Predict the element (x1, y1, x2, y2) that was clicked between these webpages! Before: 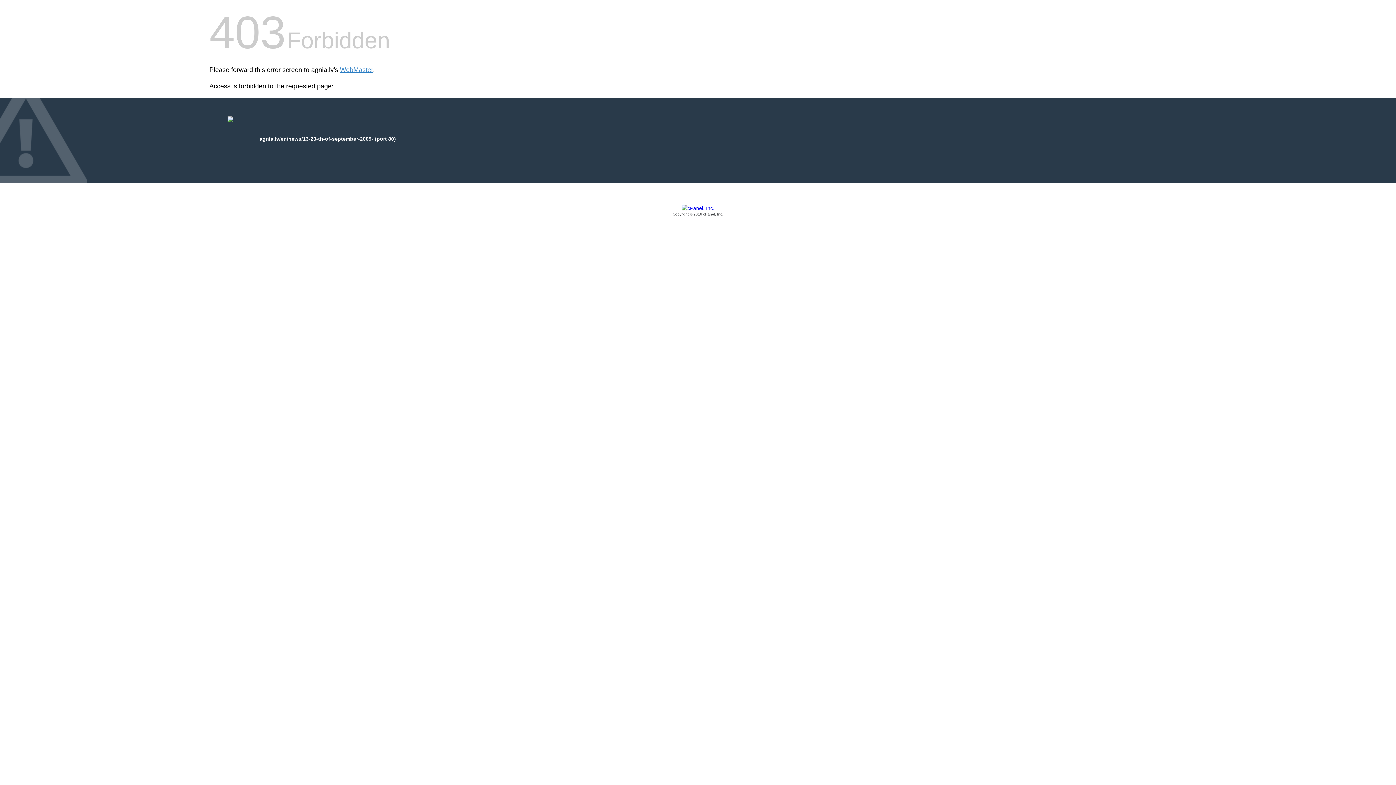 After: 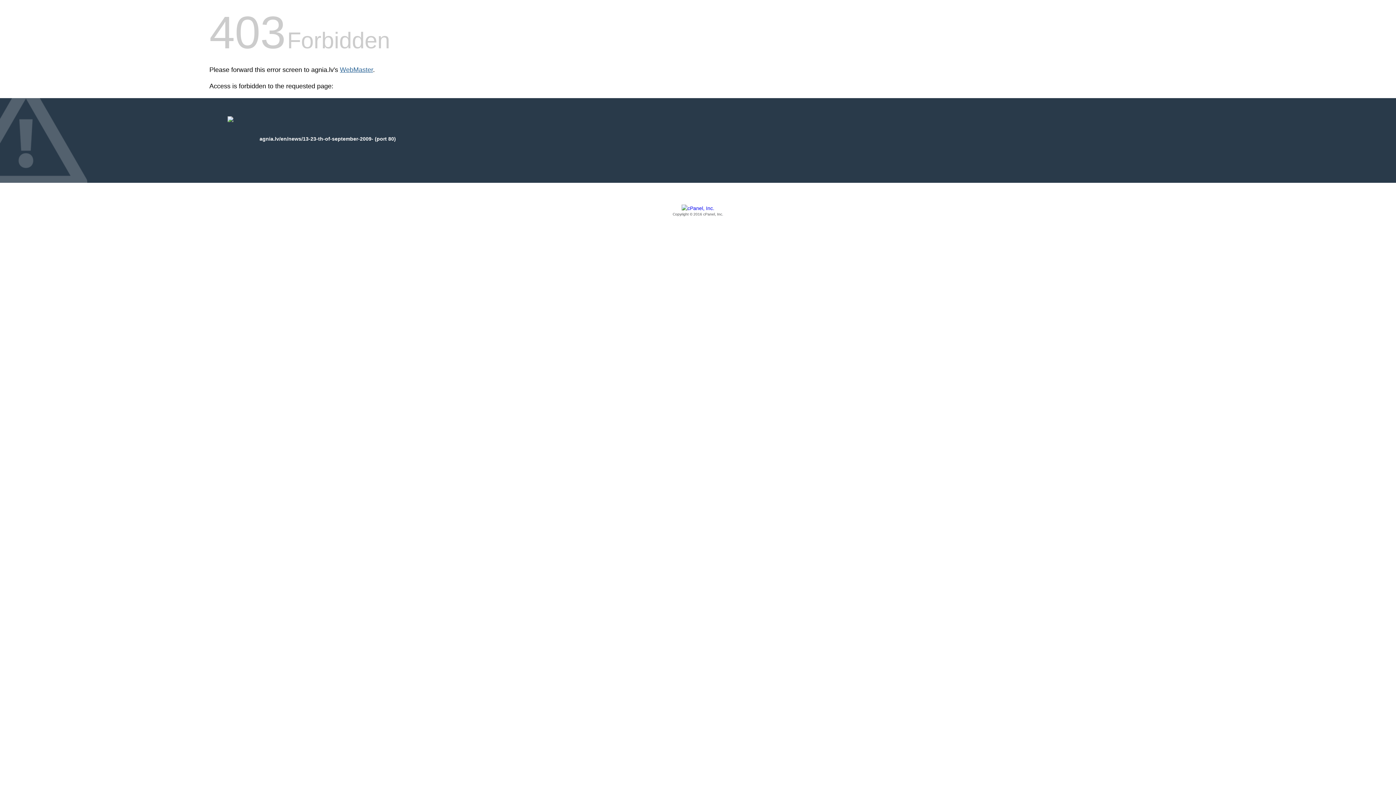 Action: label: WebMaster bbox: (340, 66, 373, 73)